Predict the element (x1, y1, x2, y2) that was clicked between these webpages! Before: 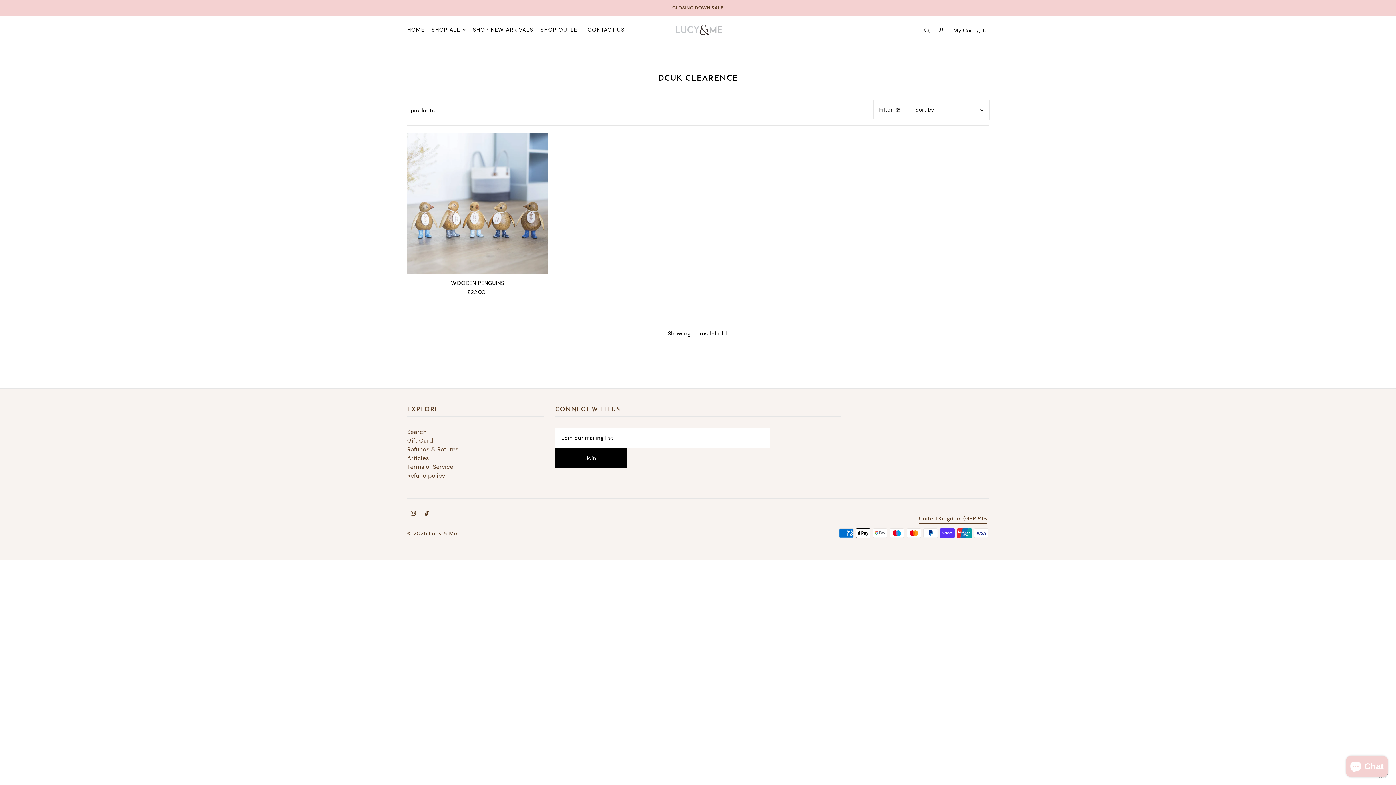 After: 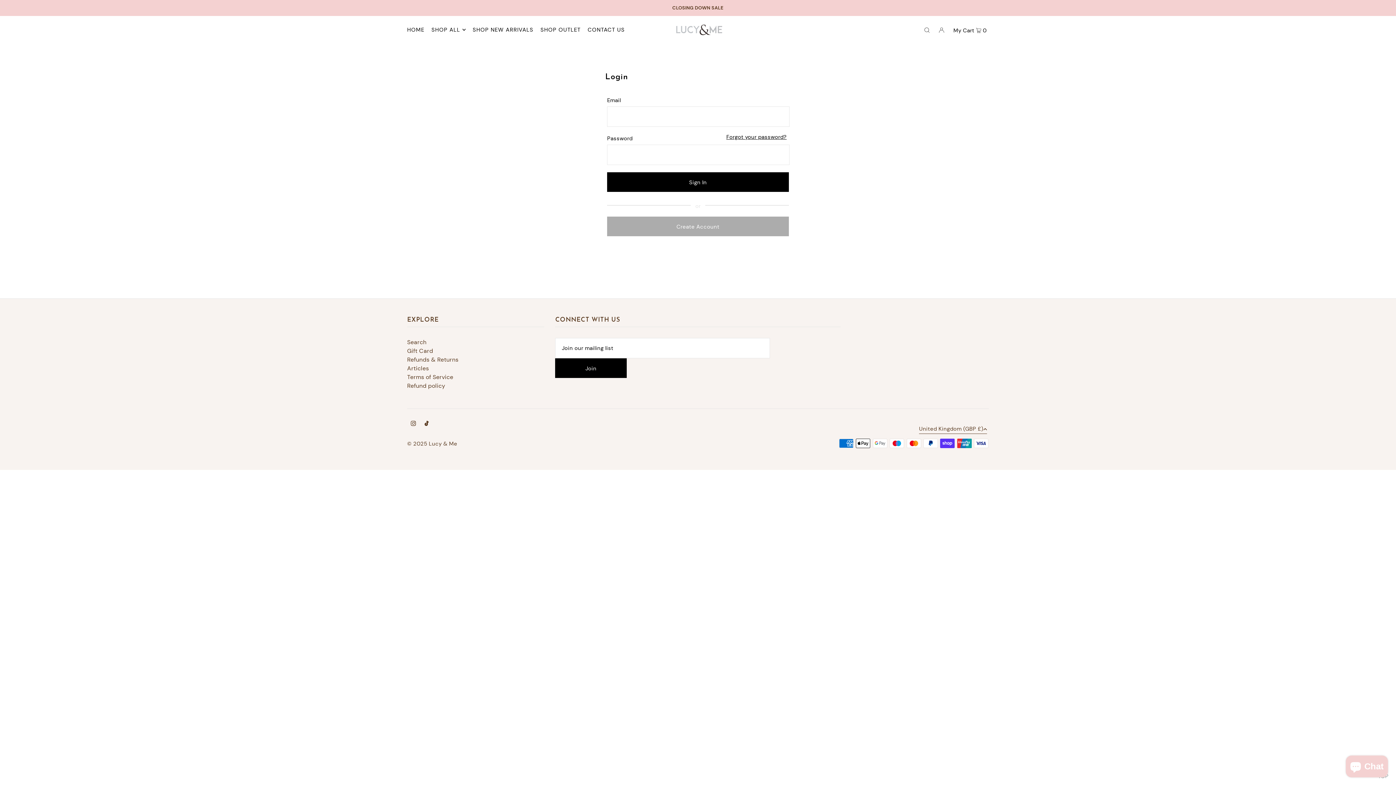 Action: bbox: (939, 20, 944, 38)